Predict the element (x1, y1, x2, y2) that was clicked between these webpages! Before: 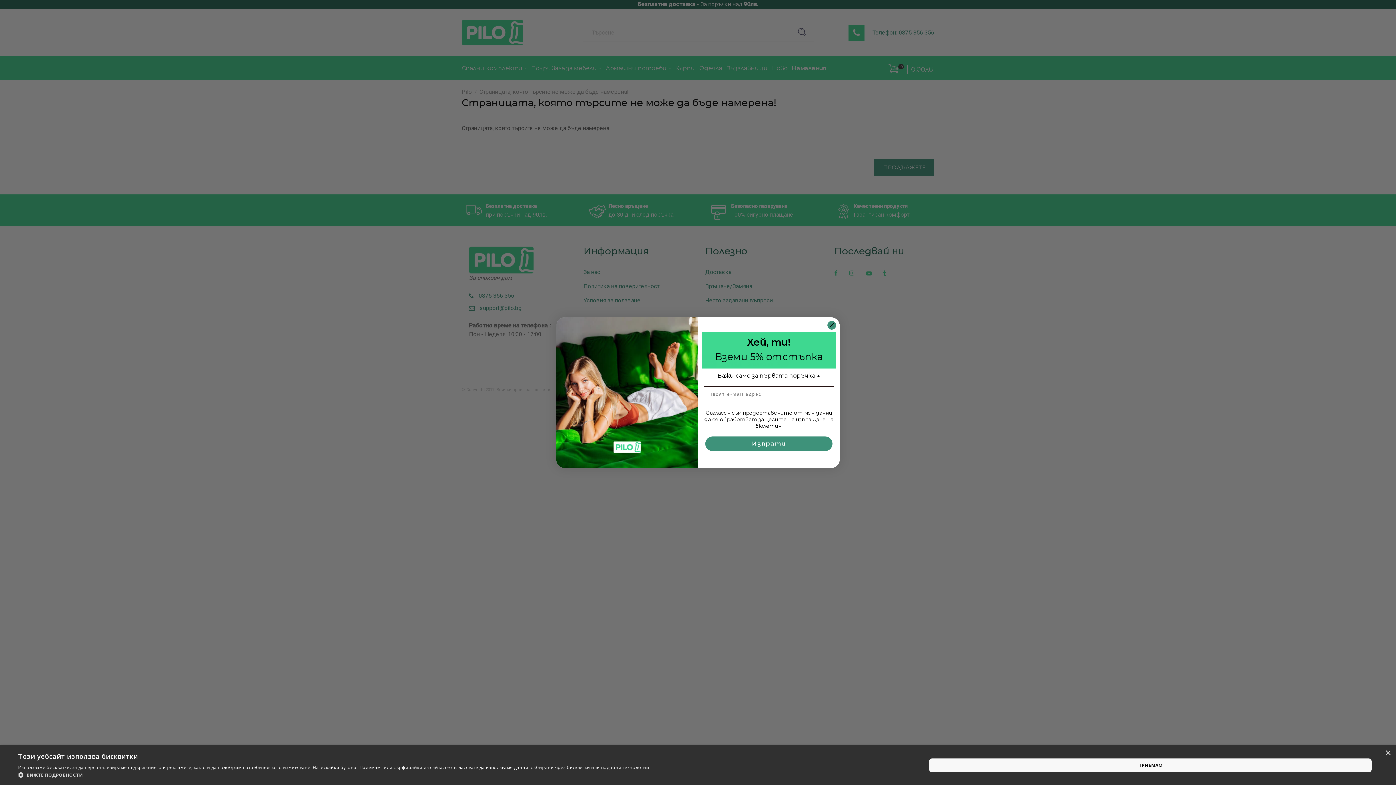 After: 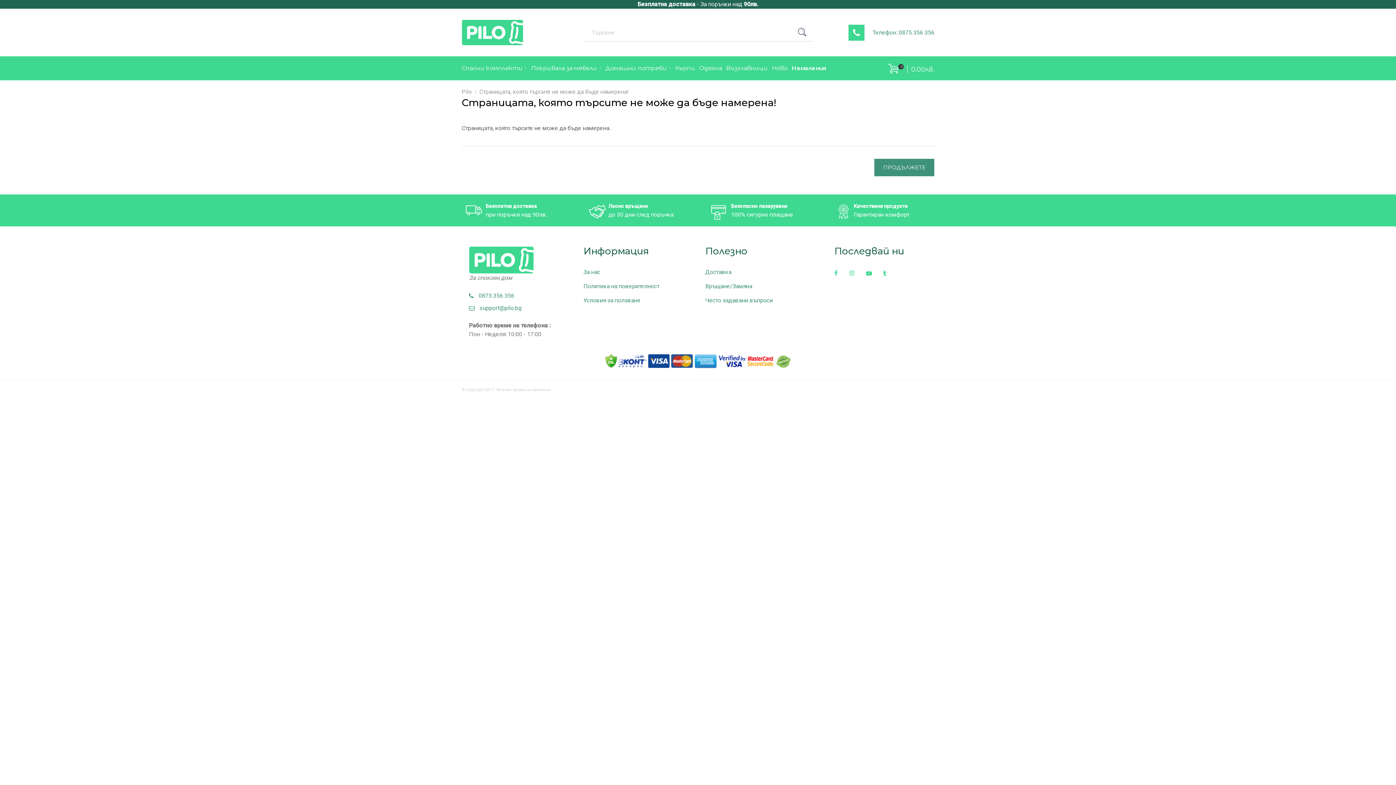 Action: label:  ВИЖТЕ ПОДРОБНОСТИ bbox: (18, 771, 650, 780)